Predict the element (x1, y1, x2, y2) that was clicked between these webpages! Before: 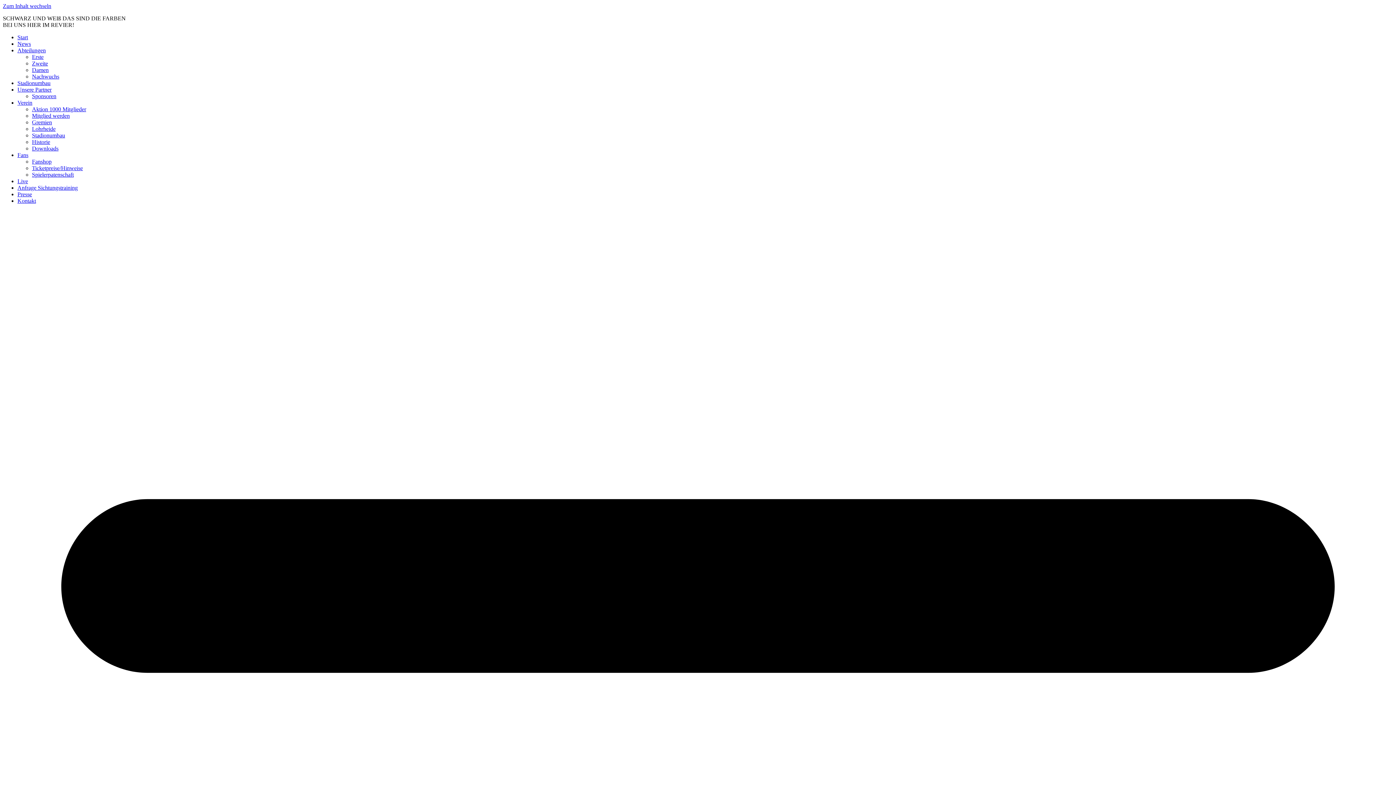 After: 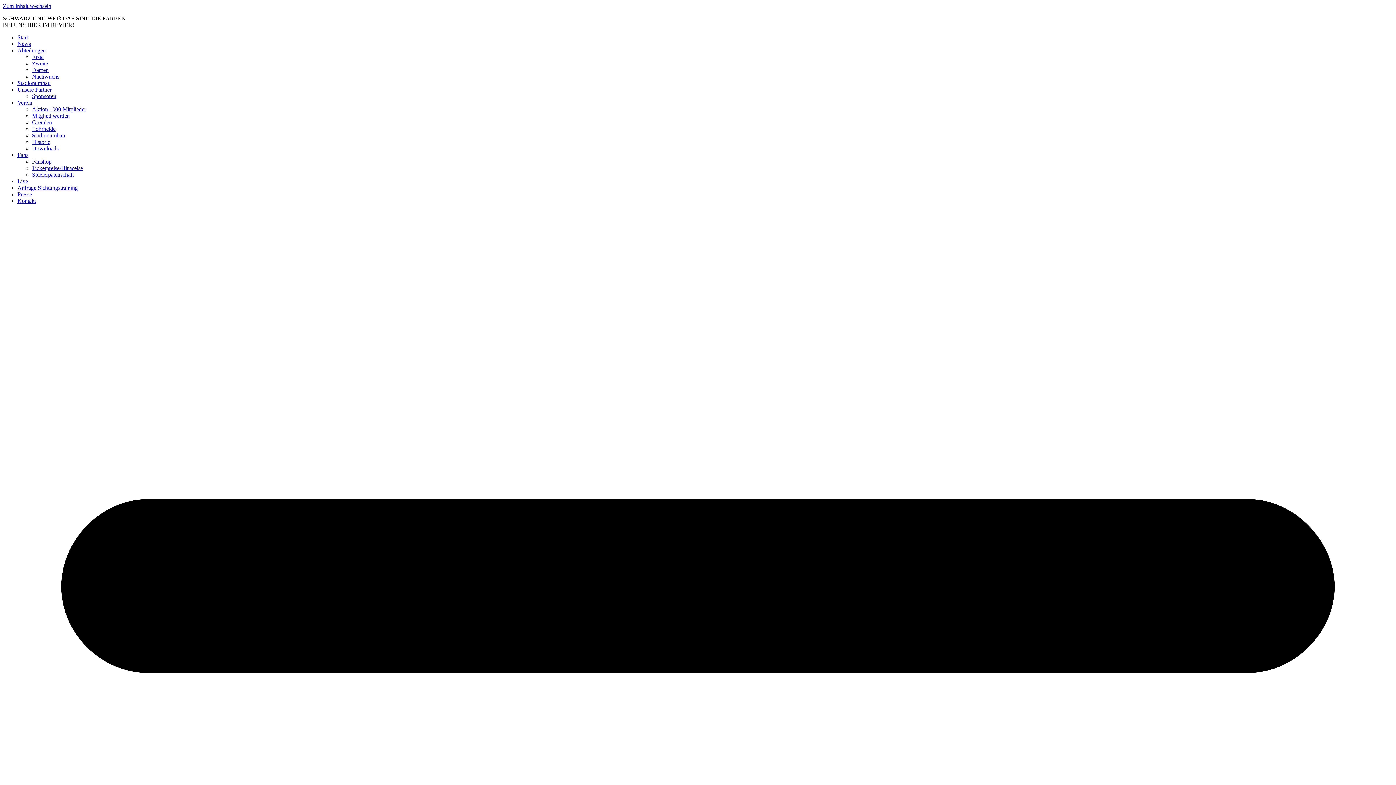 Action: label: Spielerpatenschaft bbox: (32, 171, 73, 177)